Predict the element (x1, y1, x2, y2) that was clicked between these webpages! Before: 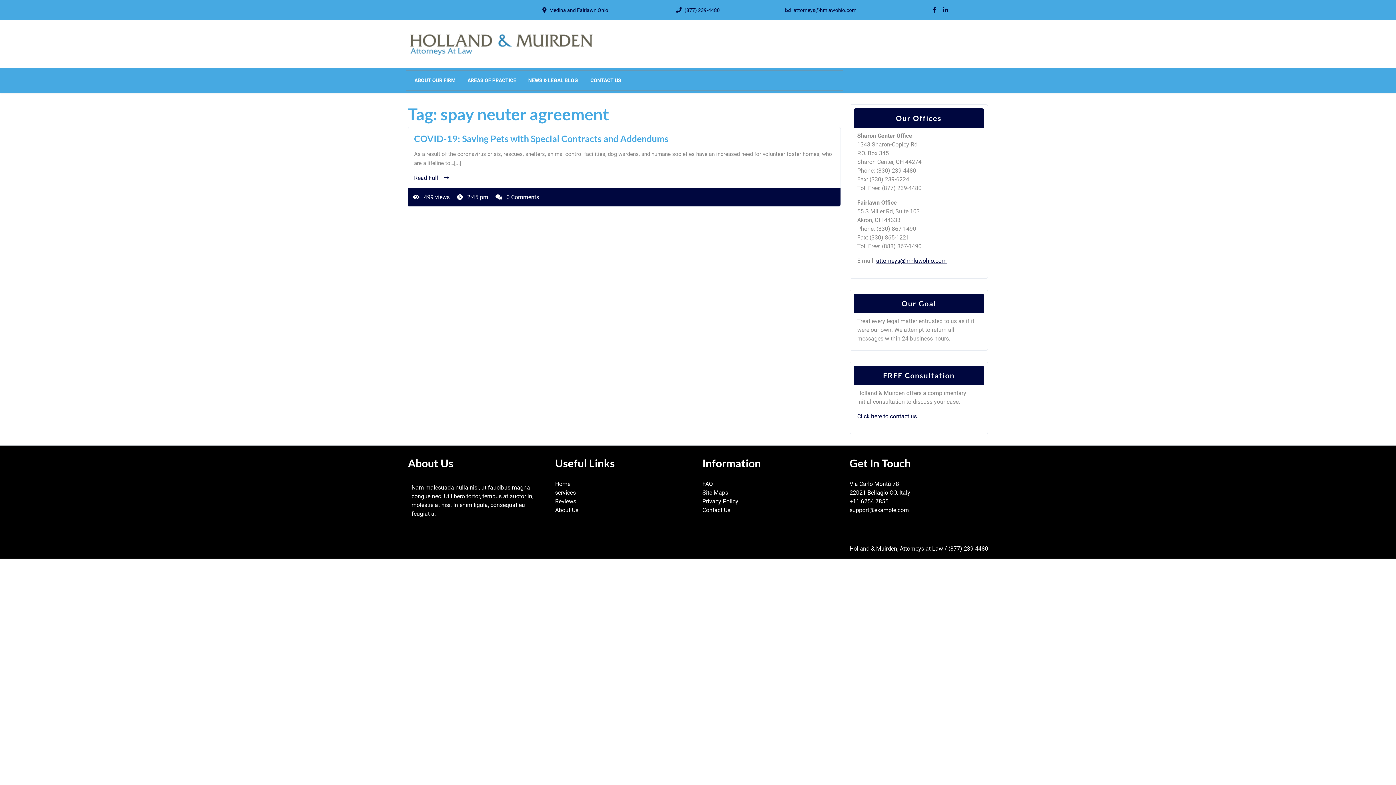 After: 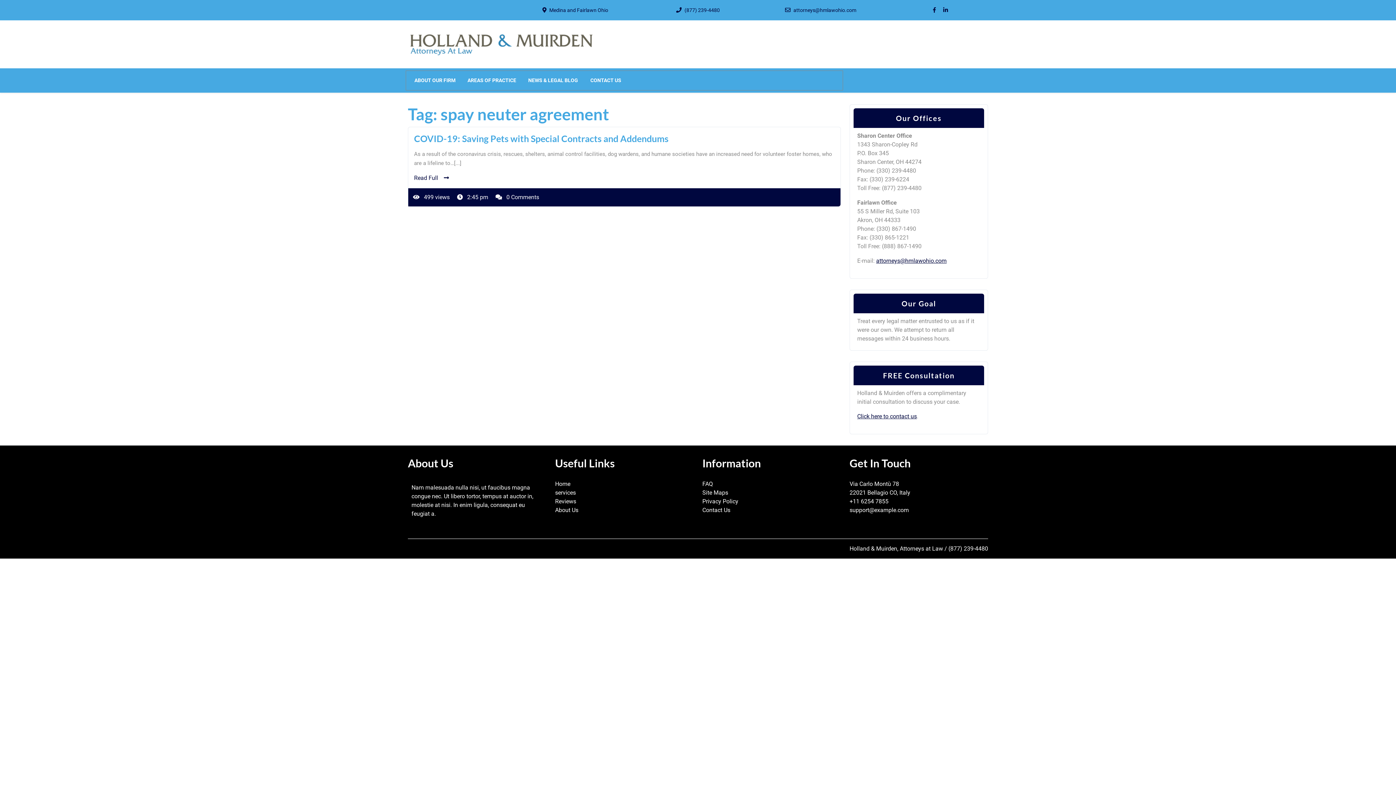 Action: label: attorneys@hmlawohio.com bbox: (876, 257, 946, 264)